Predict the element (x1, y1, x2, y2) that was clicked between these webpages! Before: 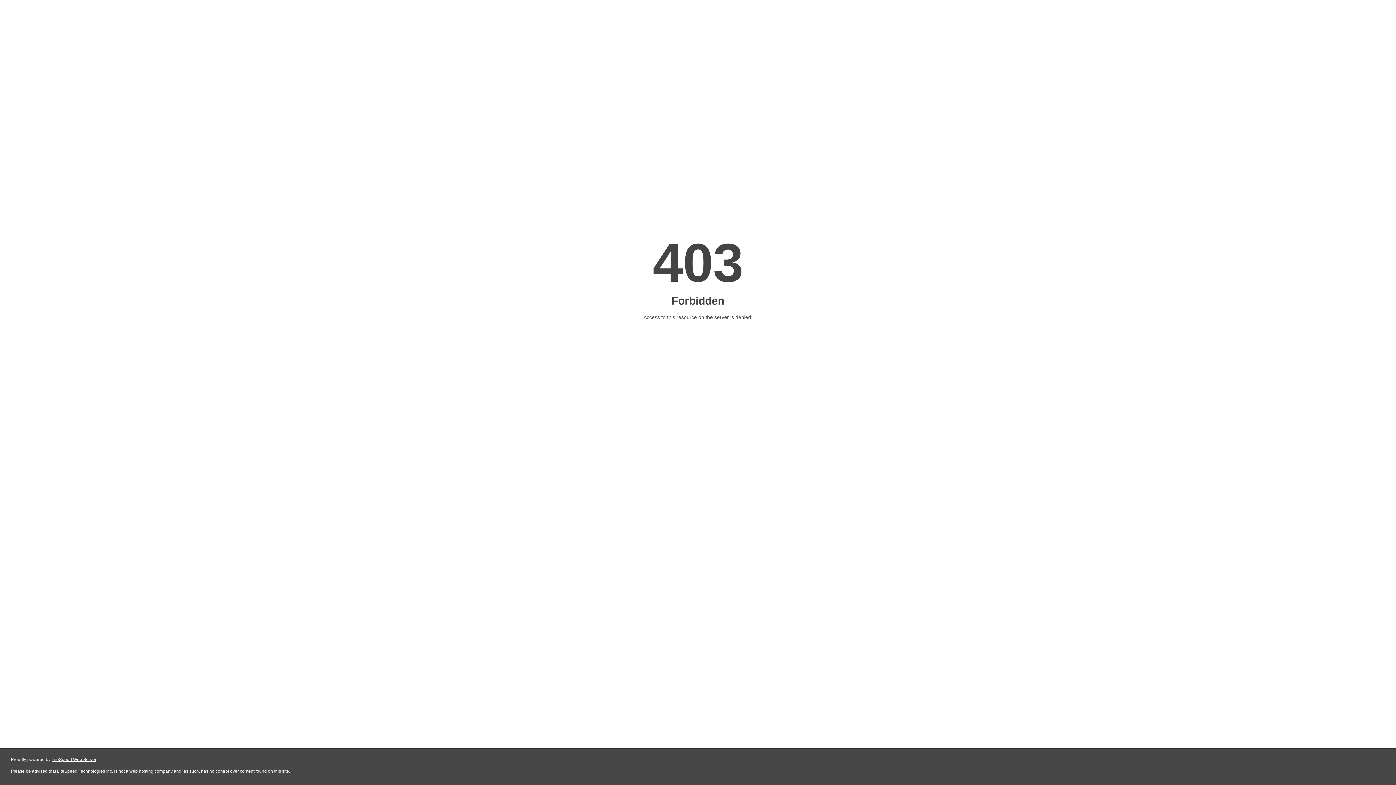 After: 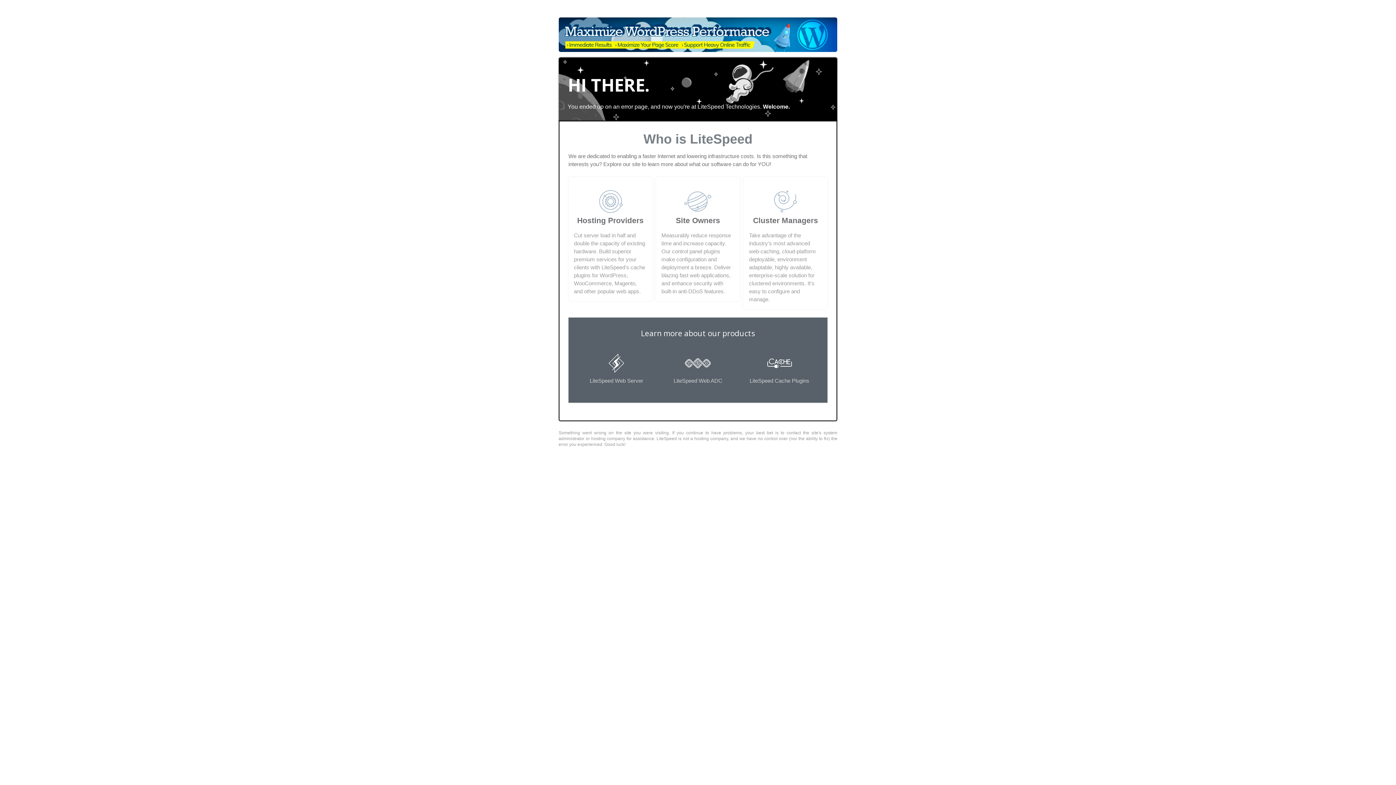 Action: label: LiteSpeed Web Server bbox: (51, 757, 96, 762)